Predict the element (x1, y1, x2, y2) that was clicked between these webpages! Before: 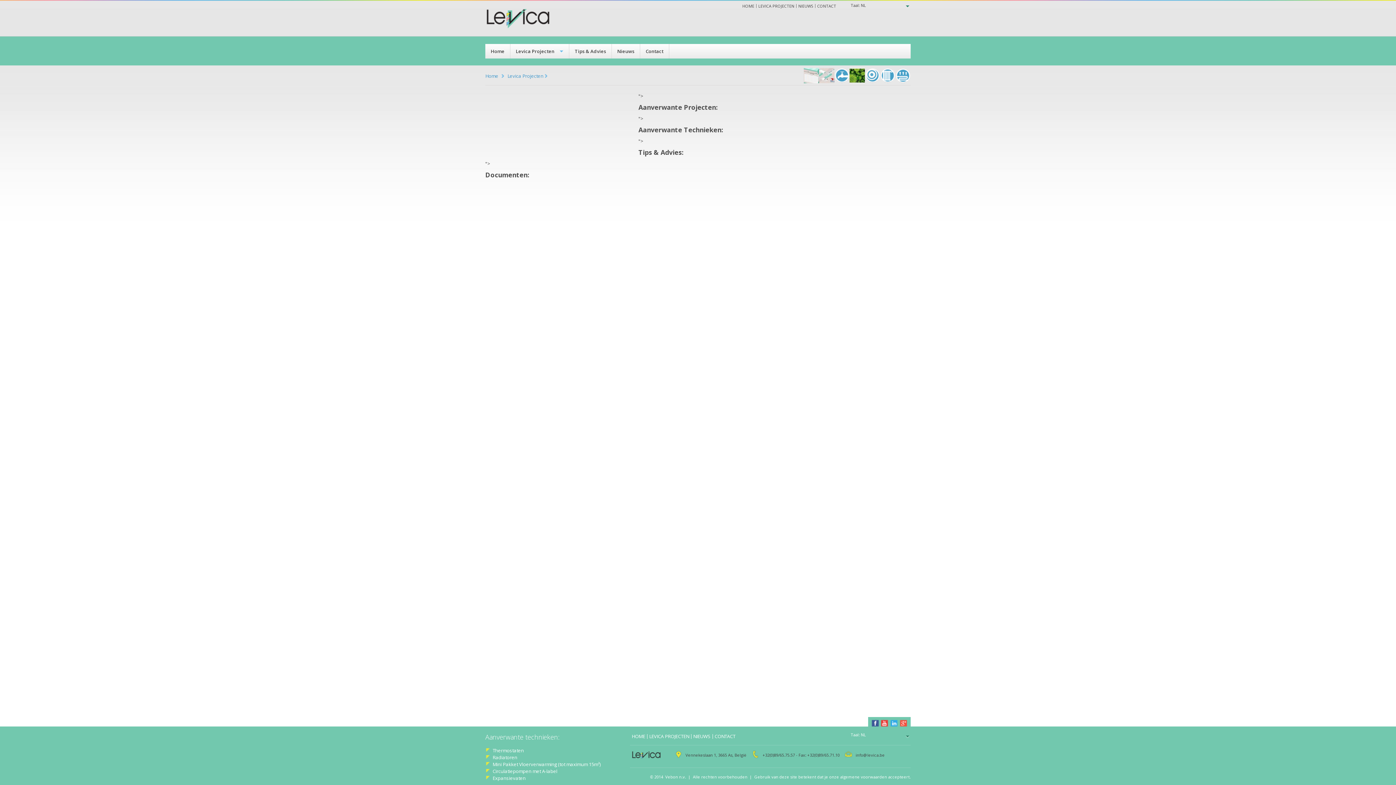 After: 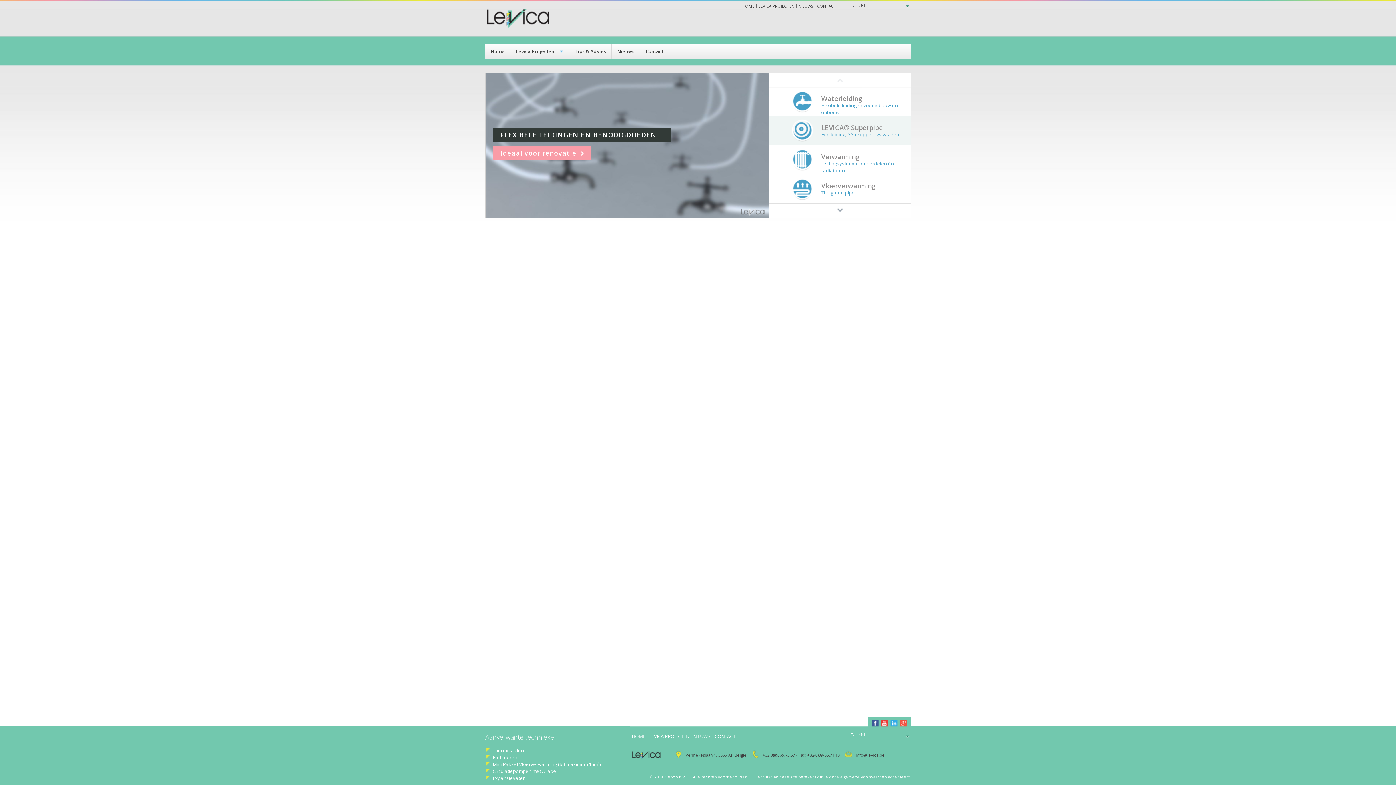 Action: label: Home bbox: (485, 44, 510, 58)